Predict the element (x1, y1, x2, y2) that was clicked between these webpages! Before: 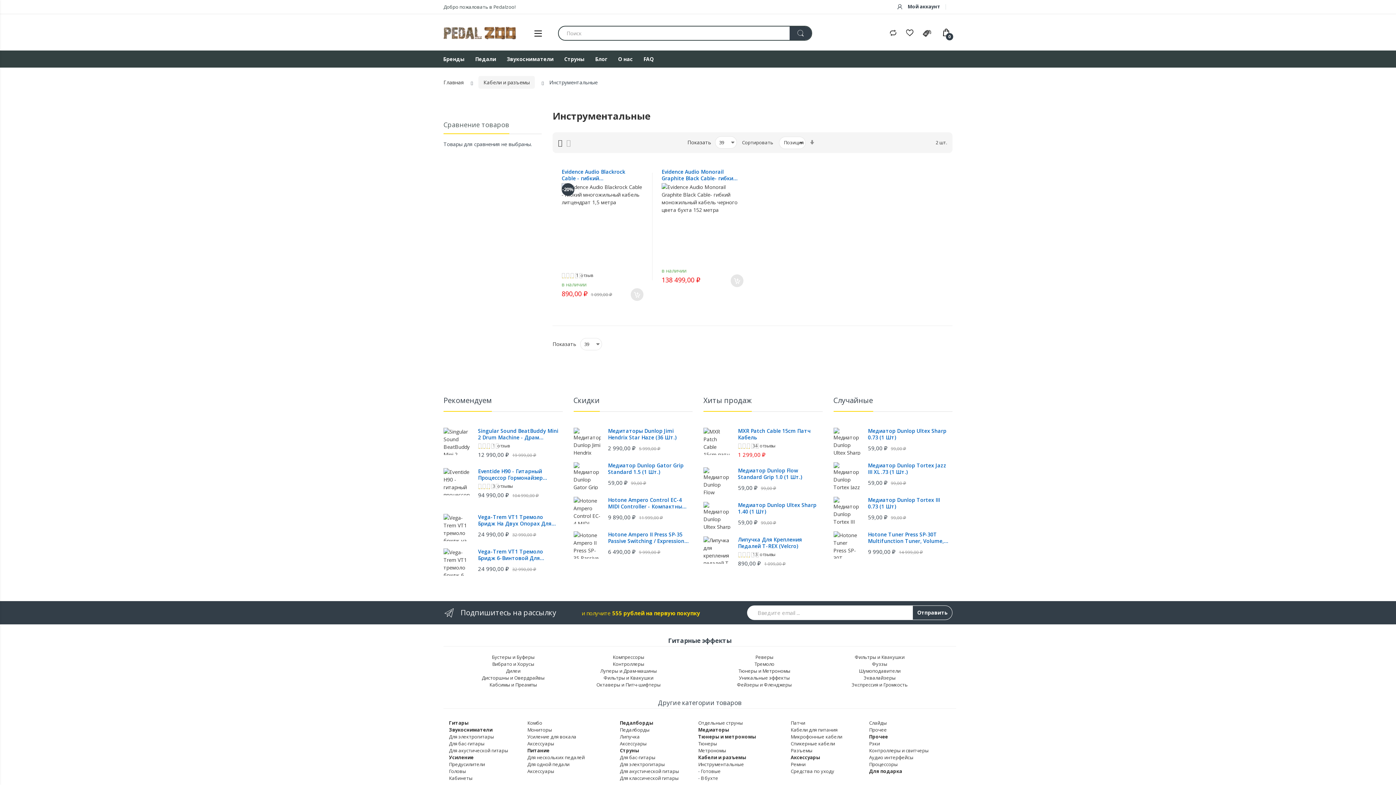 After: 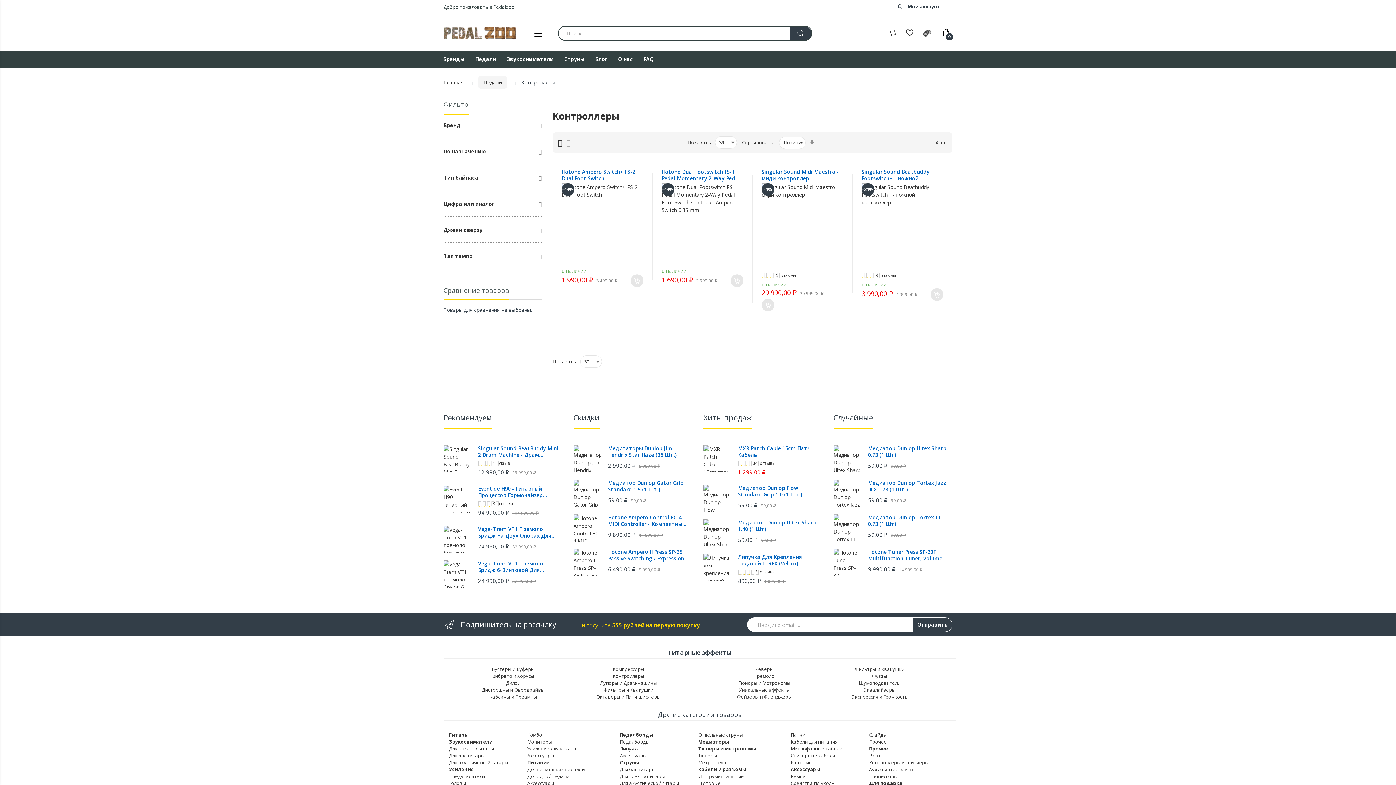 Action: bbox: (612, 661, 644, 667) label: Контроллеры